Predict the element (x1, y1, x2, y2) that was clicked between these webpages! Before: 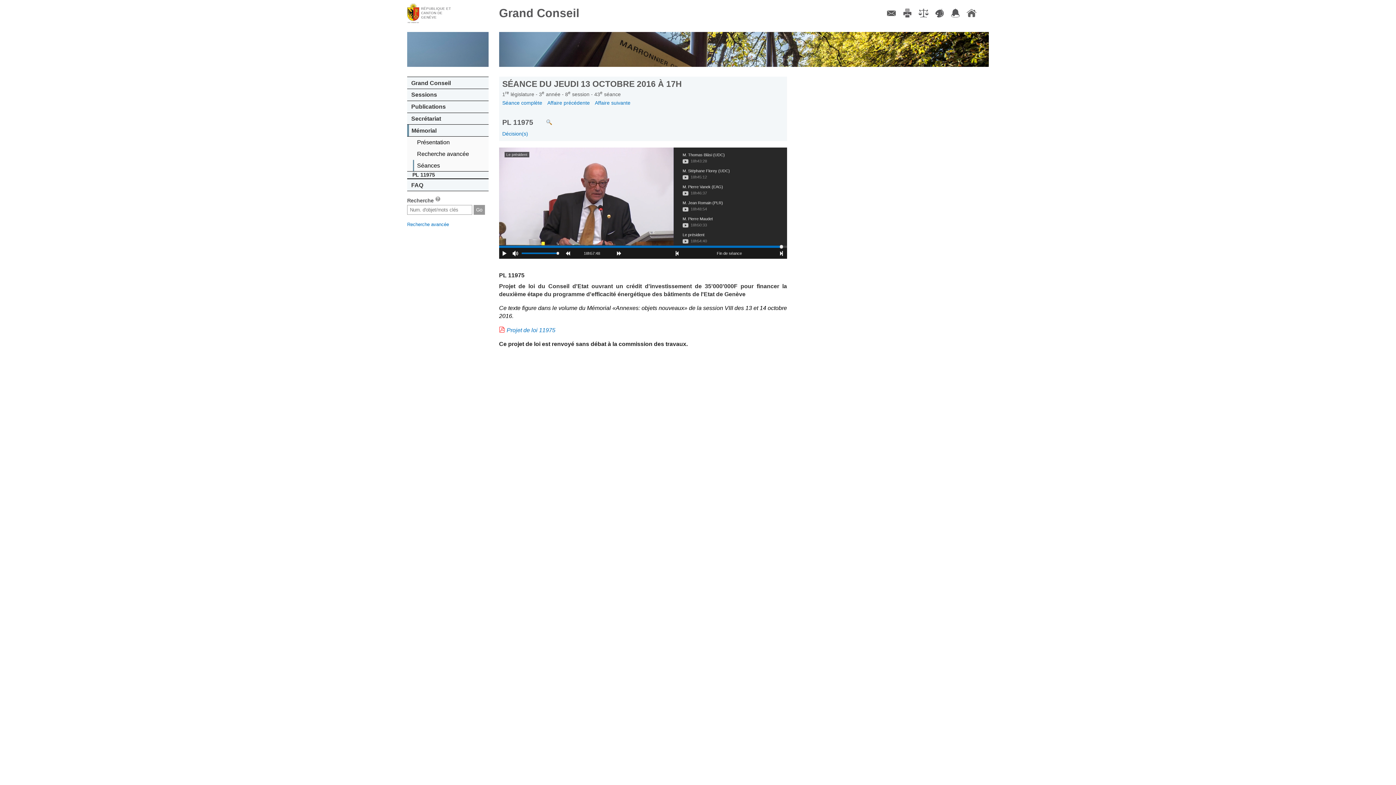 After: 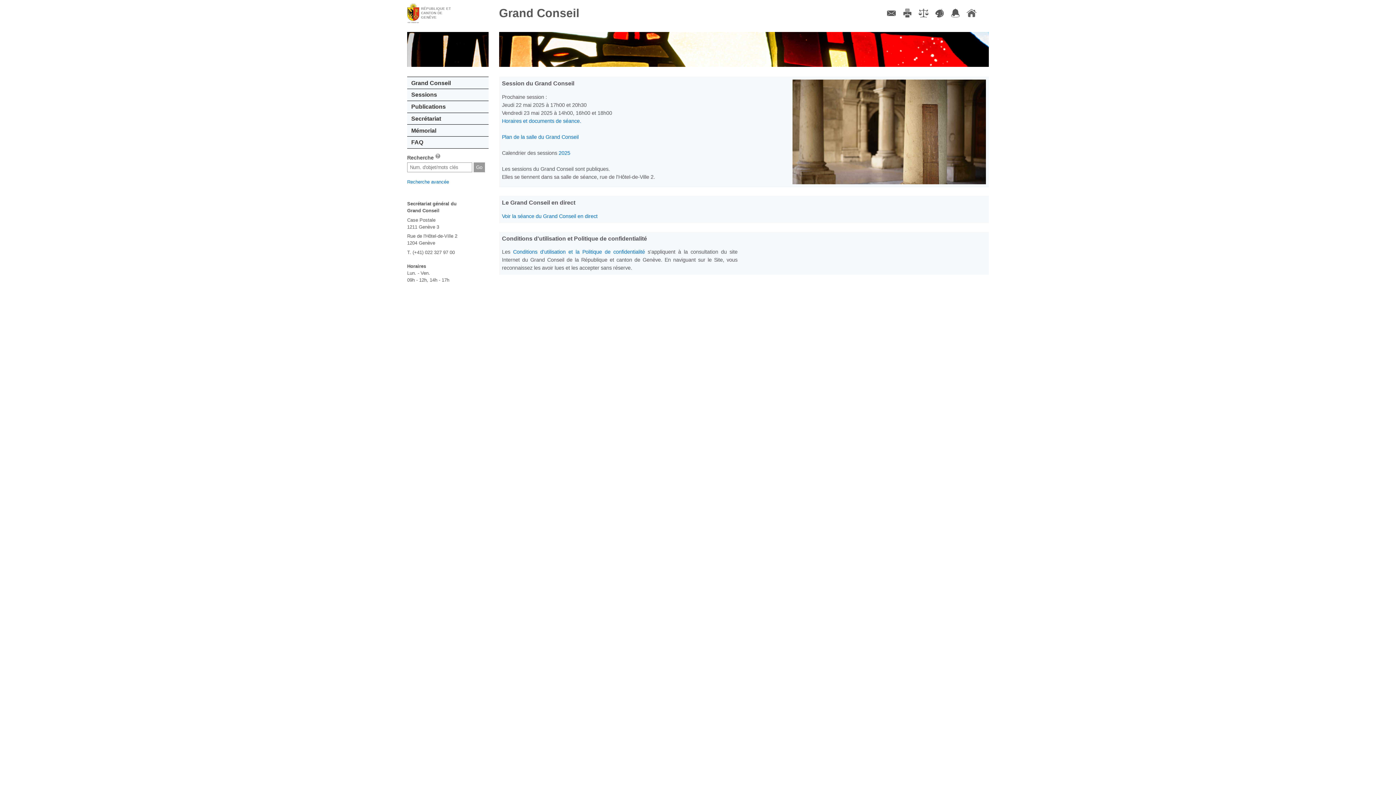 Action: bbox: (965, 8, 977, 17) label: Accueil